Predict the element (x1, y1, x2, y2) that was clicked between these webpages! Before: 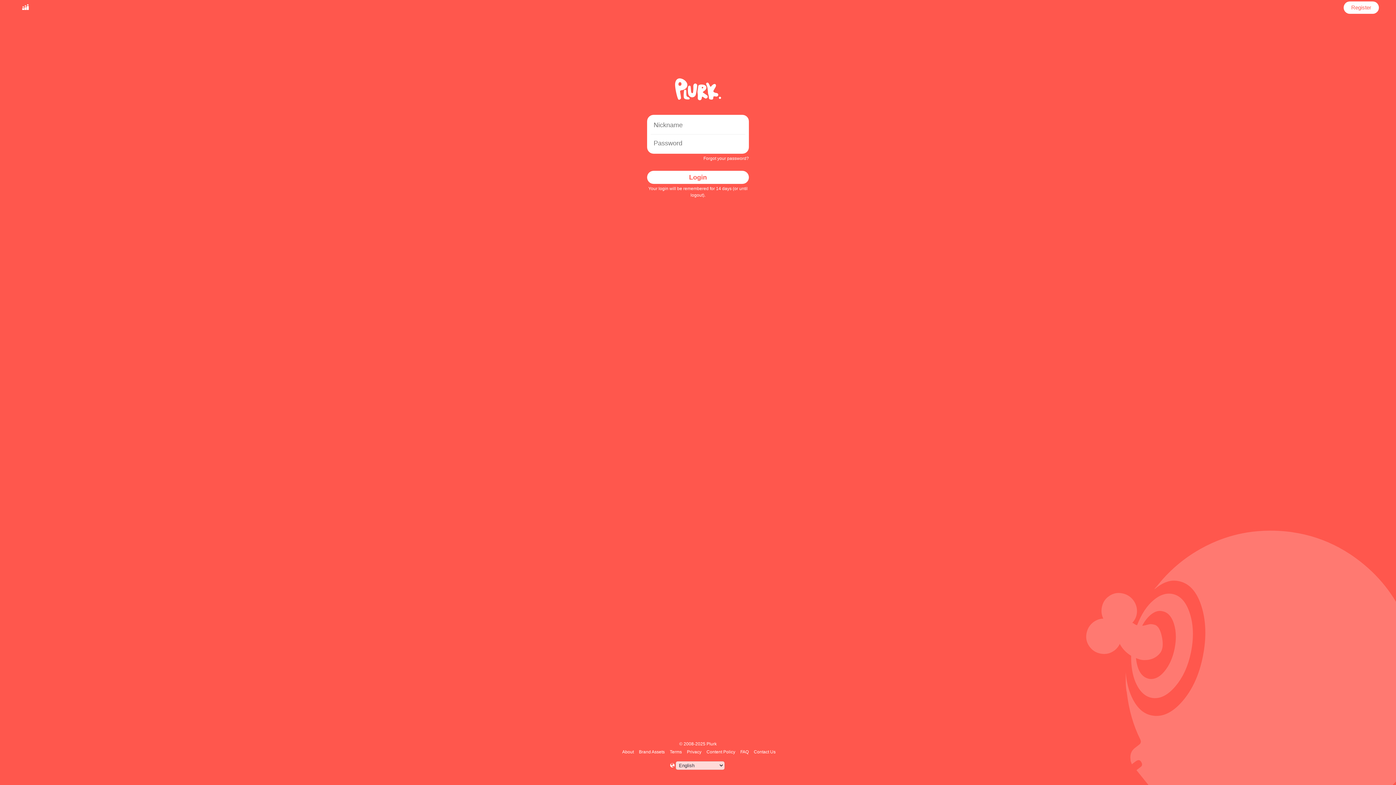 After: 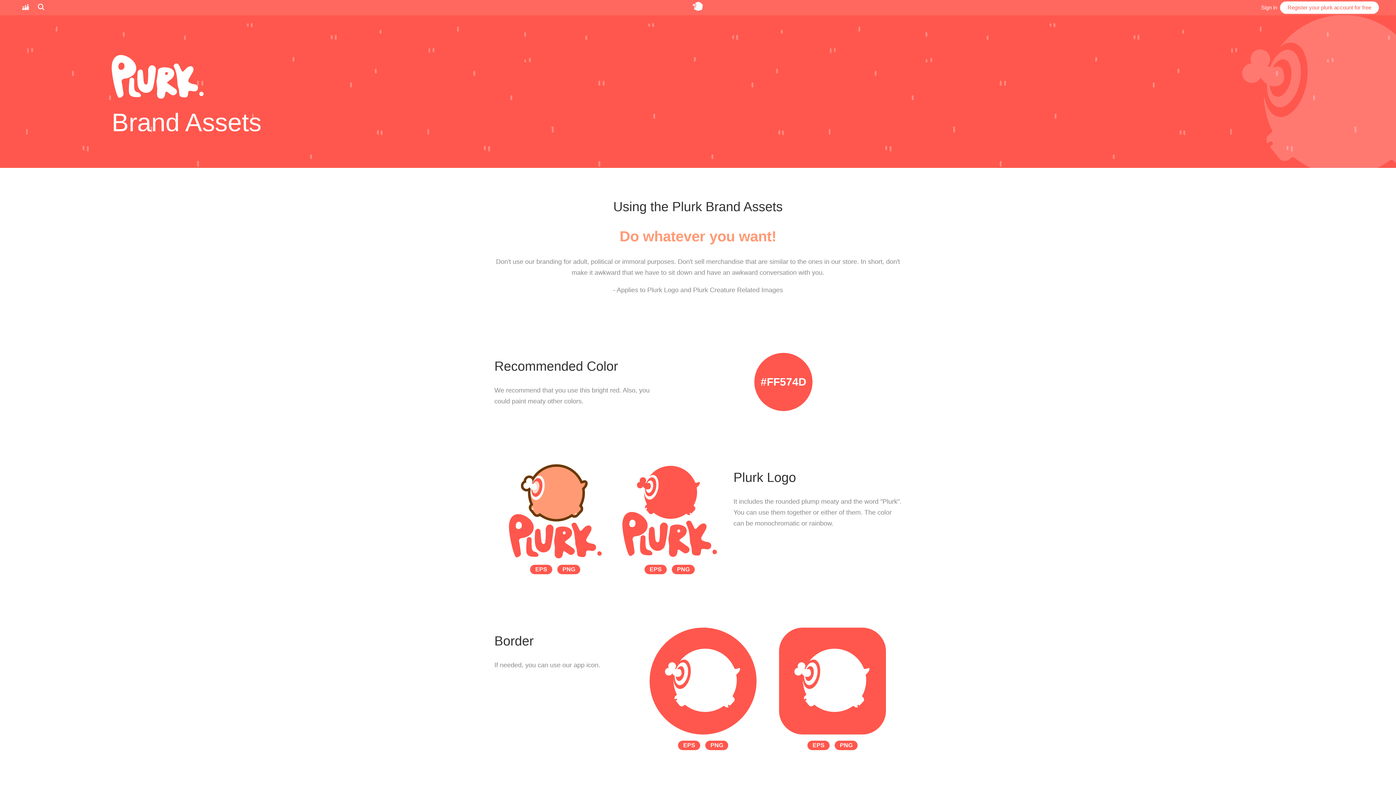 Action: bbox: (638, 749, 666, 754) label: Brand Assets